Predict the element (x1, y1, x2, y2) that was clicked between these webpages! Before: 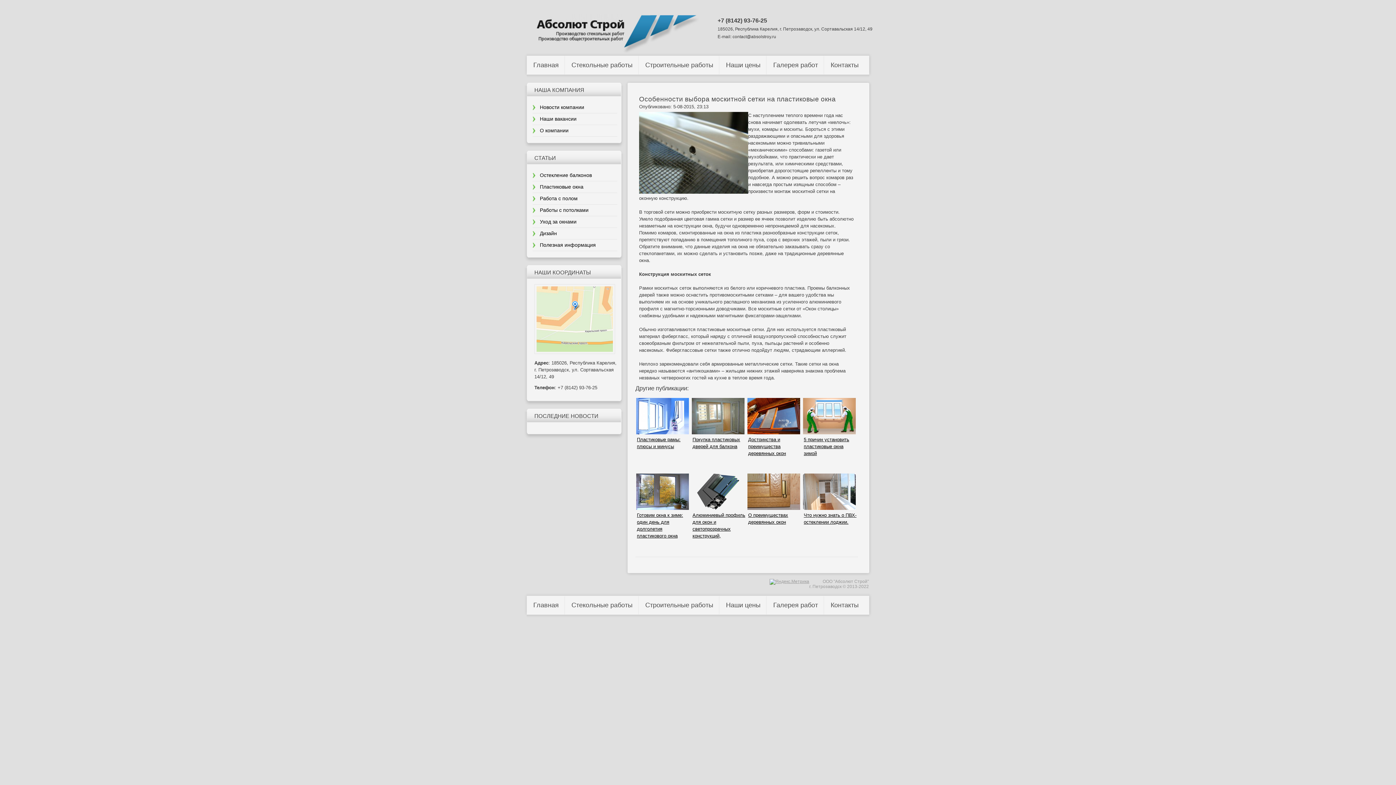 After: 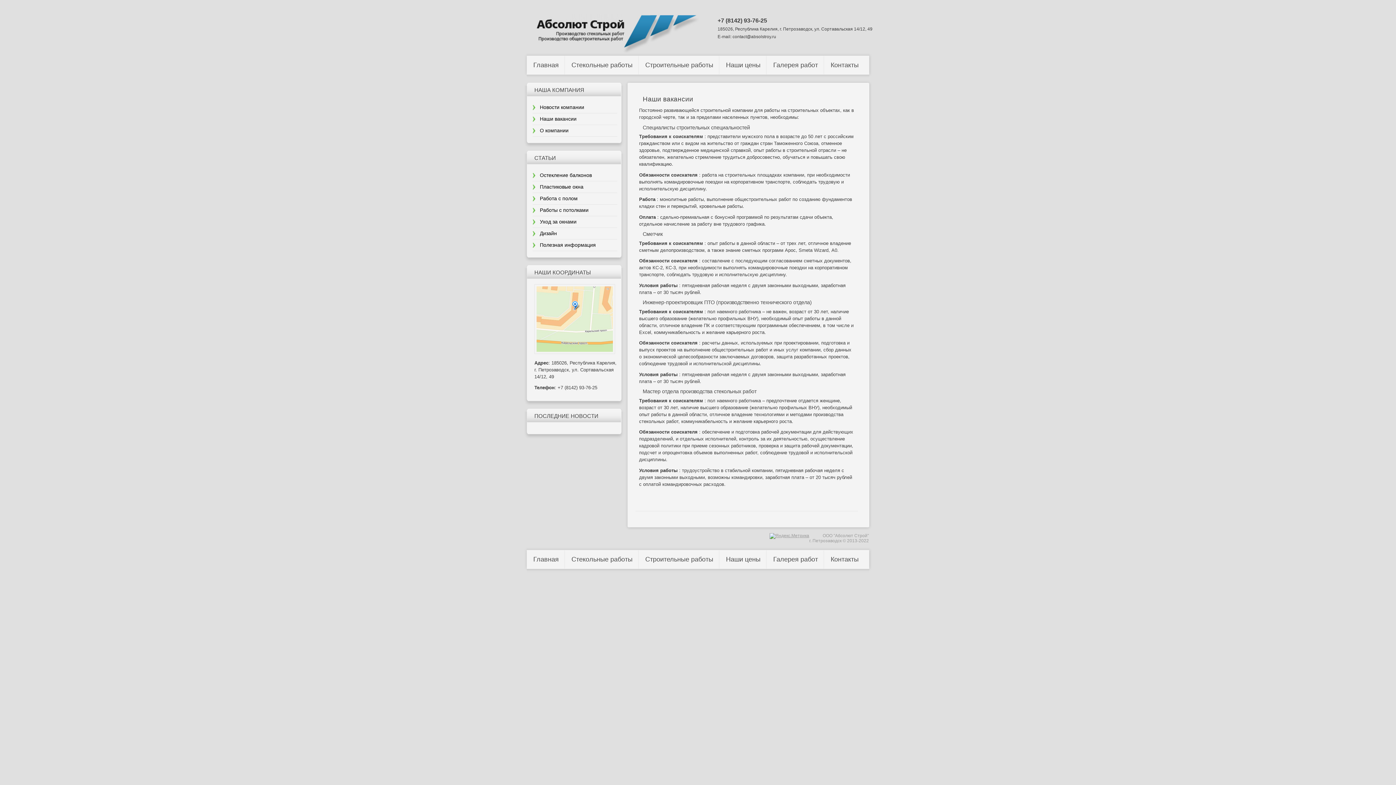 Action: bbox: (540, 116, 576, 121) label: Наши вакансии